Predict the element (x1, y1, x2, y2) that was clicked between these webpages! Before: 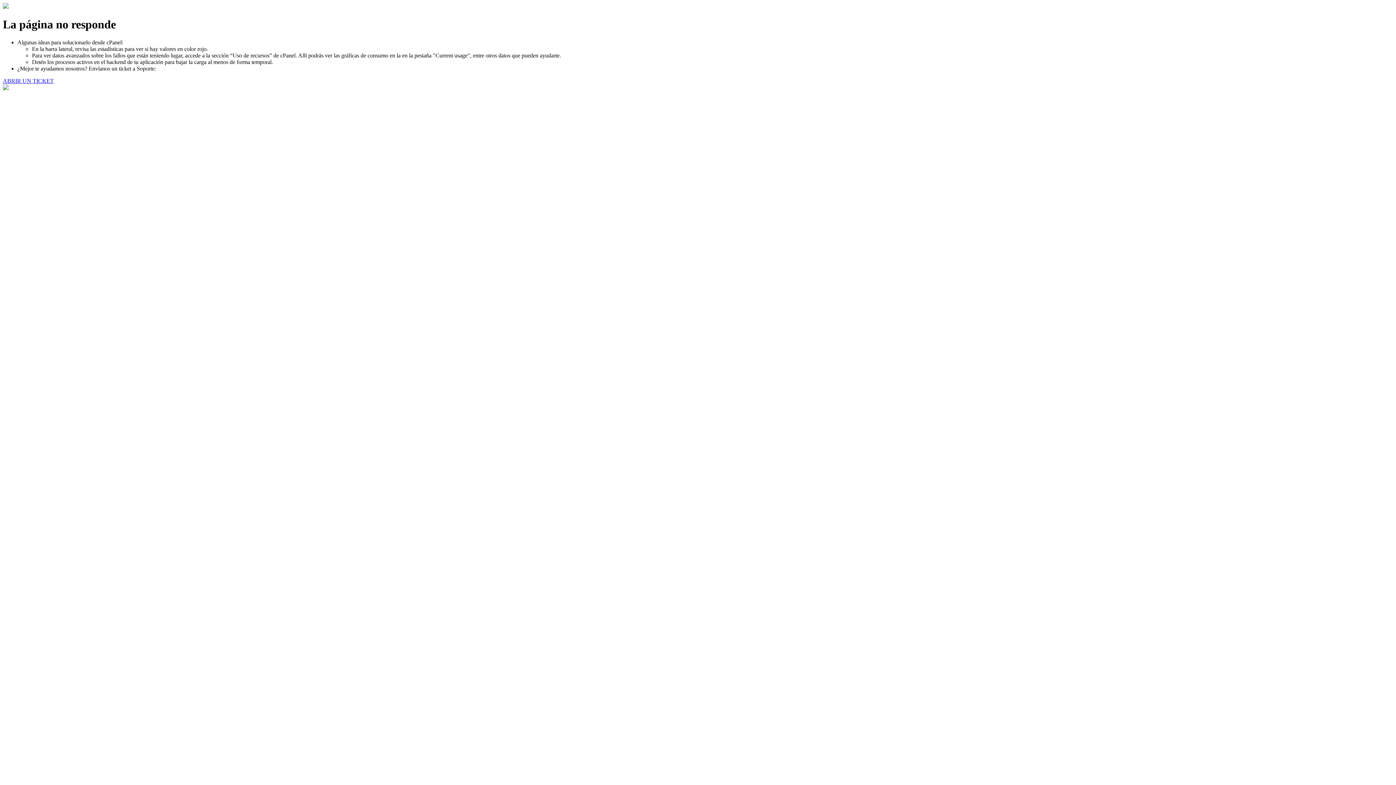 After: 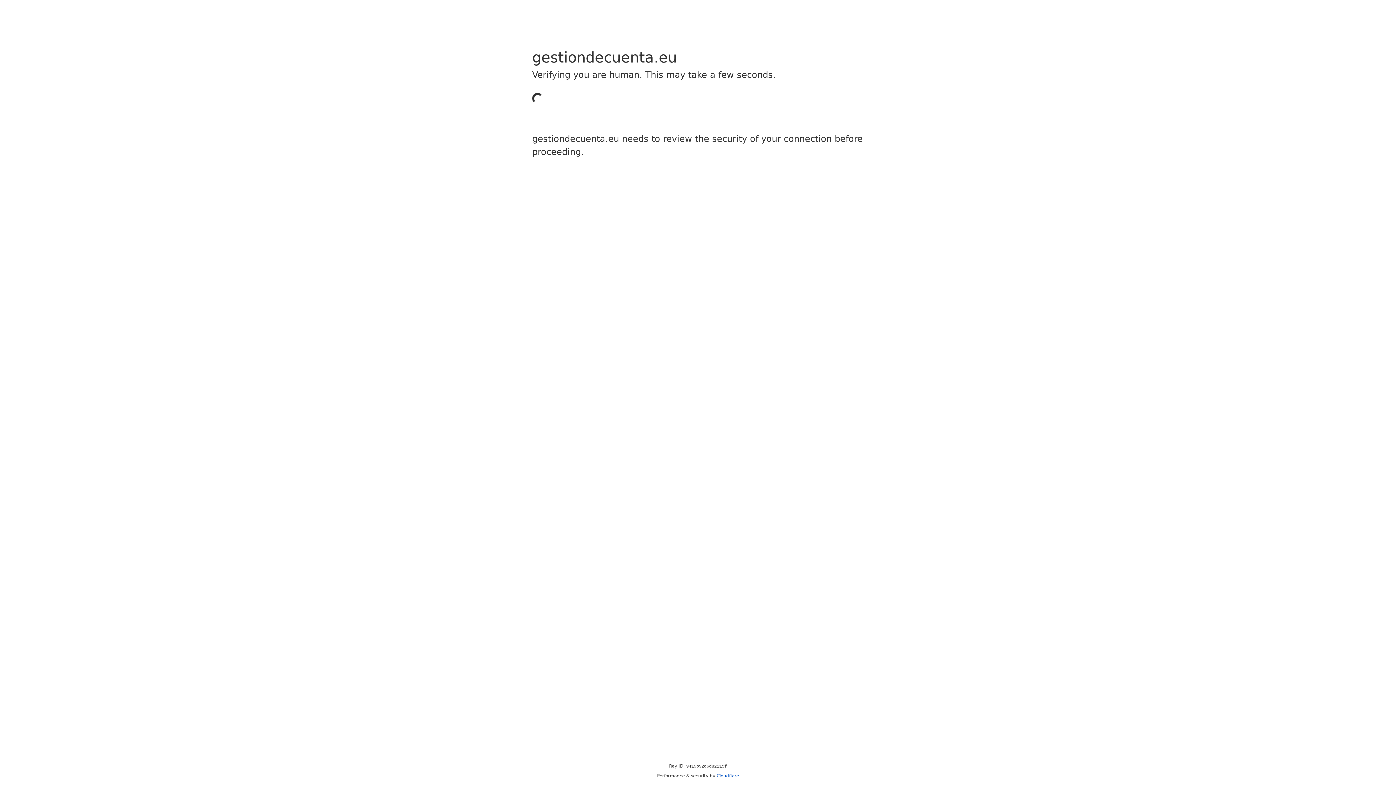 Action: bbox: (2, 77, 53, 83) label: ABRIR UN TICKET